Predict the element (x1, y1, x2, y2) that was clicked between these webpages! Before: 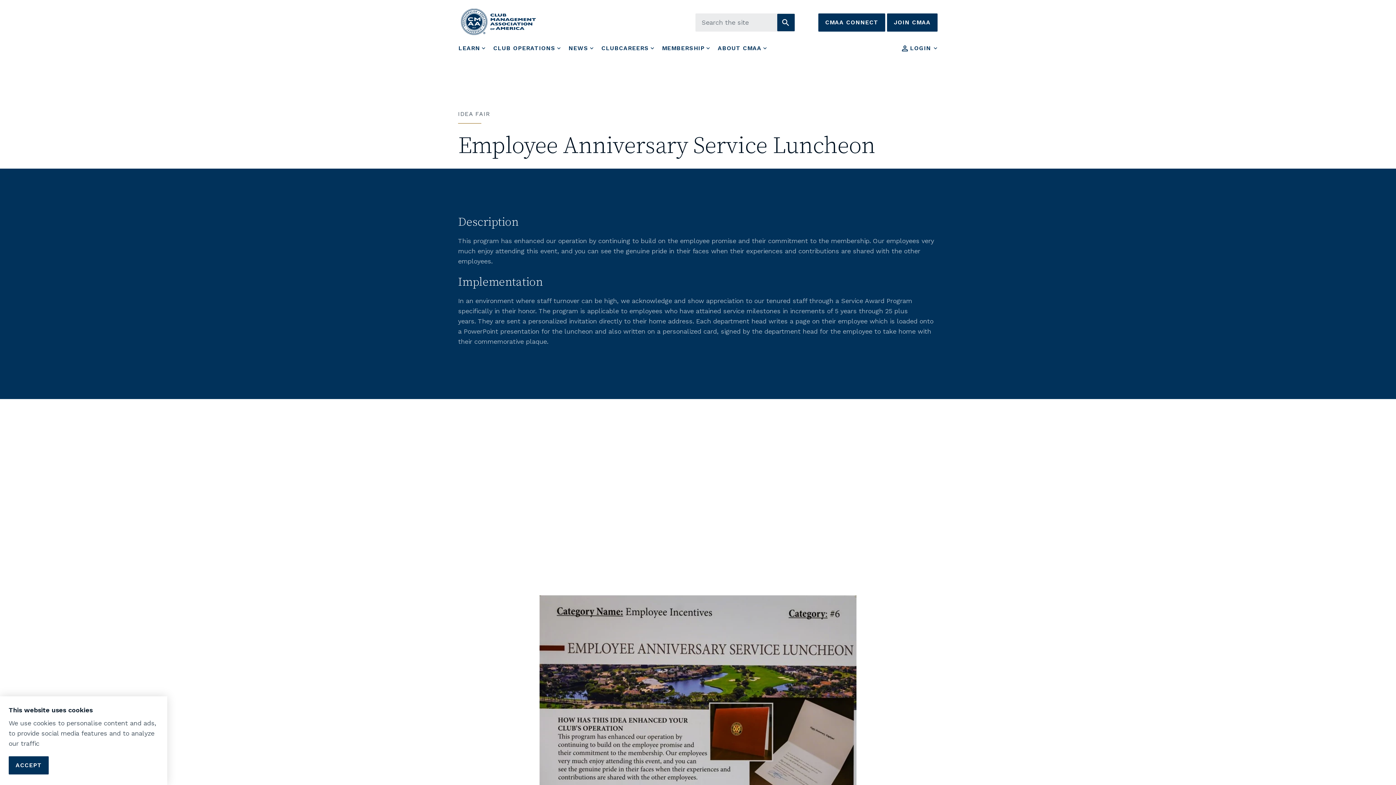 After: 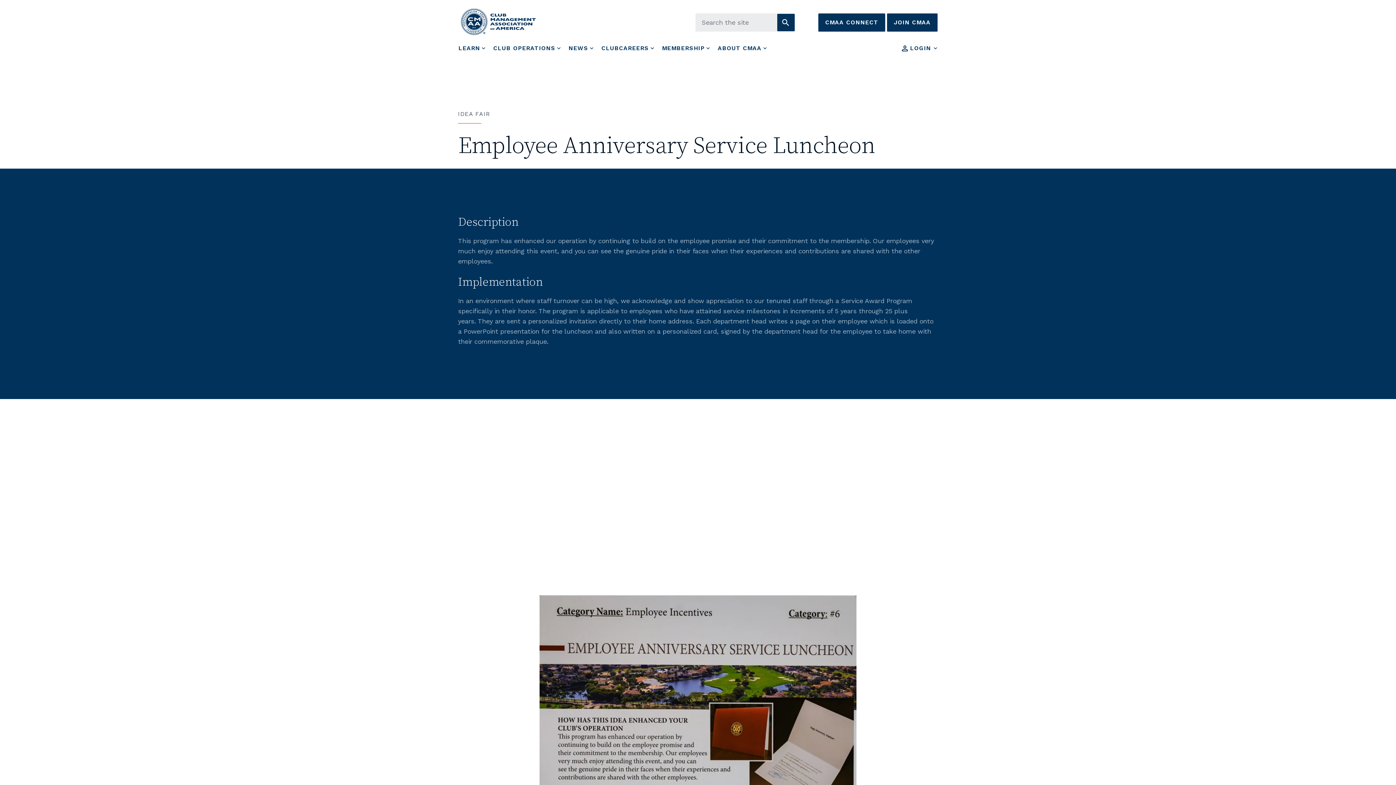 Action: label: ACCEPT bbox: (8, 756, 48, 774)